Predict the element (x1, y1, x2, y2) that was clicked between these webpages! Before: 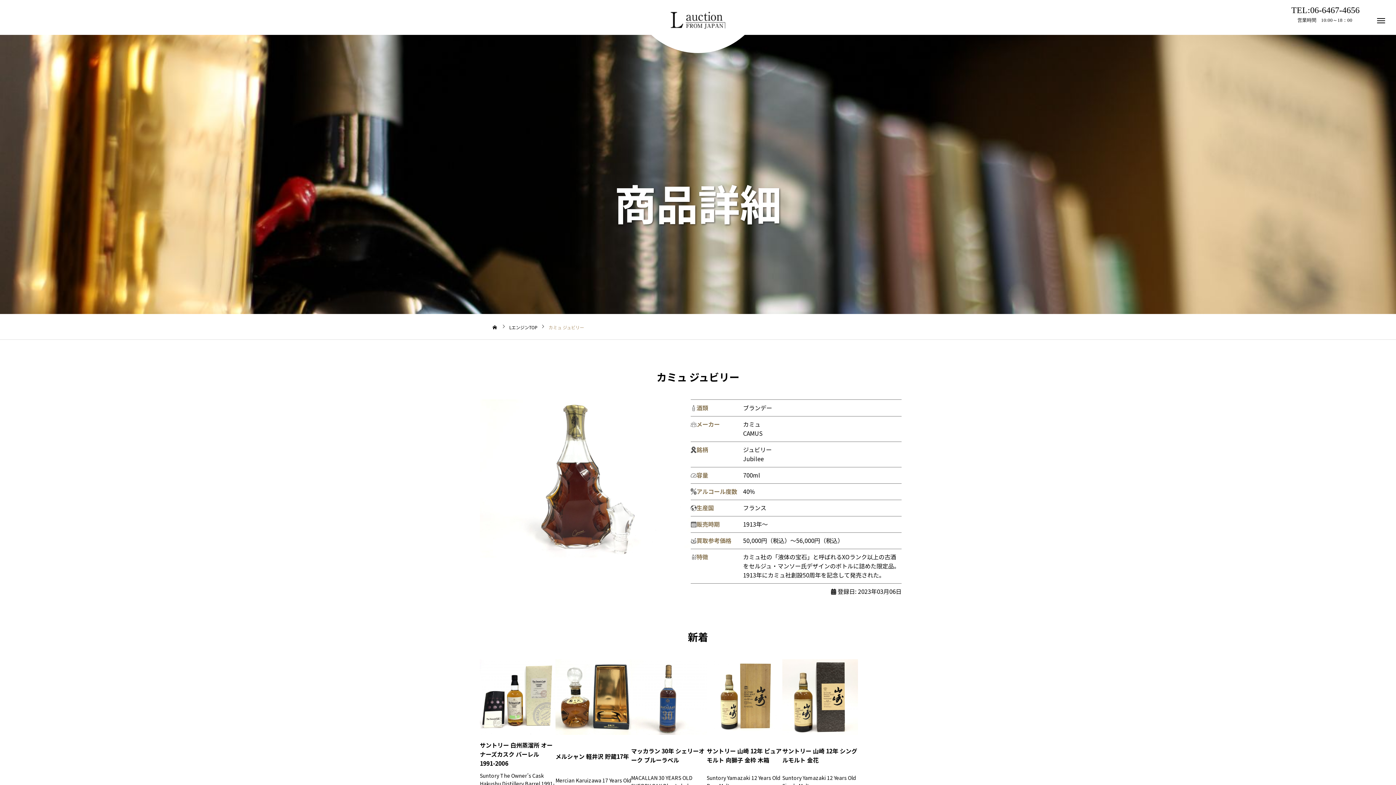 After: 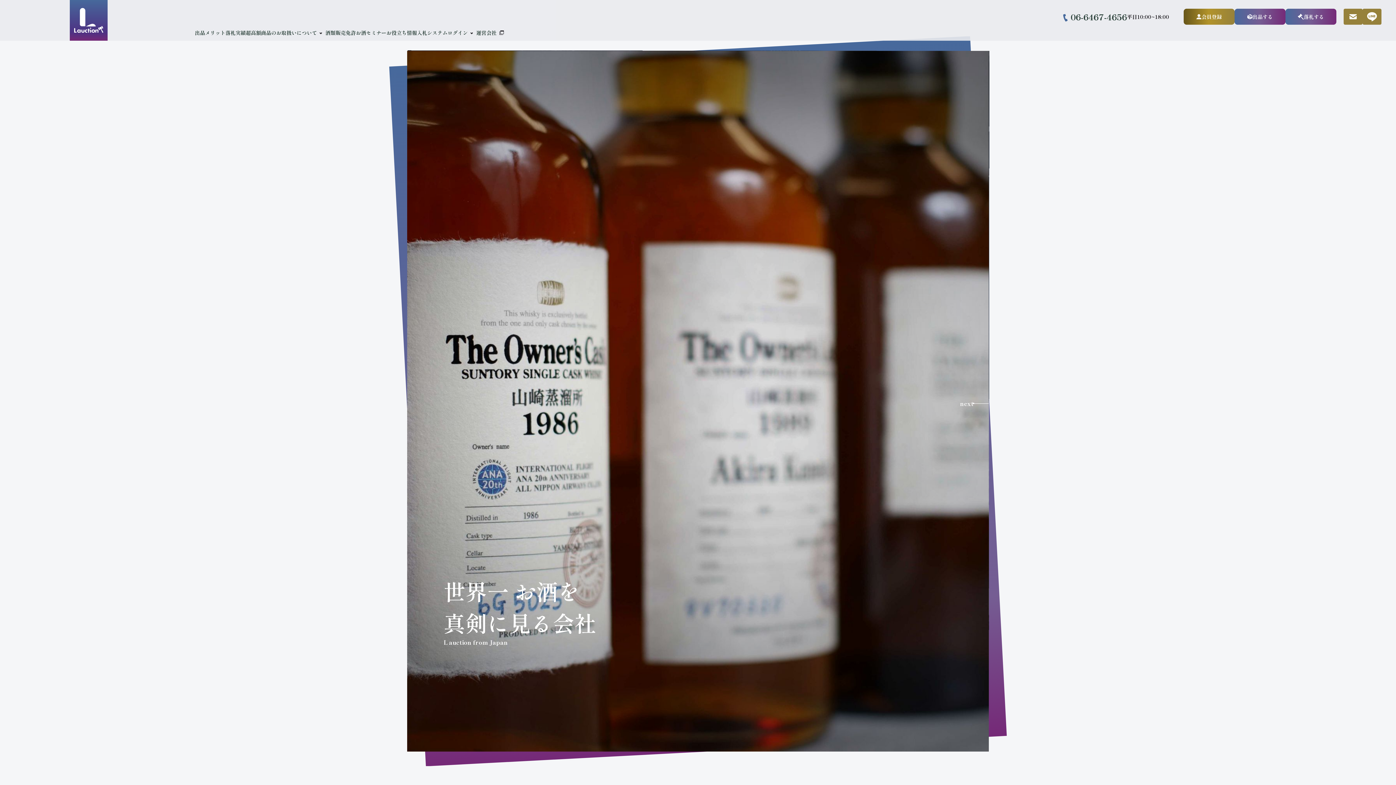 Action: bbox: (492, 314, 498, 340) label: ホーム